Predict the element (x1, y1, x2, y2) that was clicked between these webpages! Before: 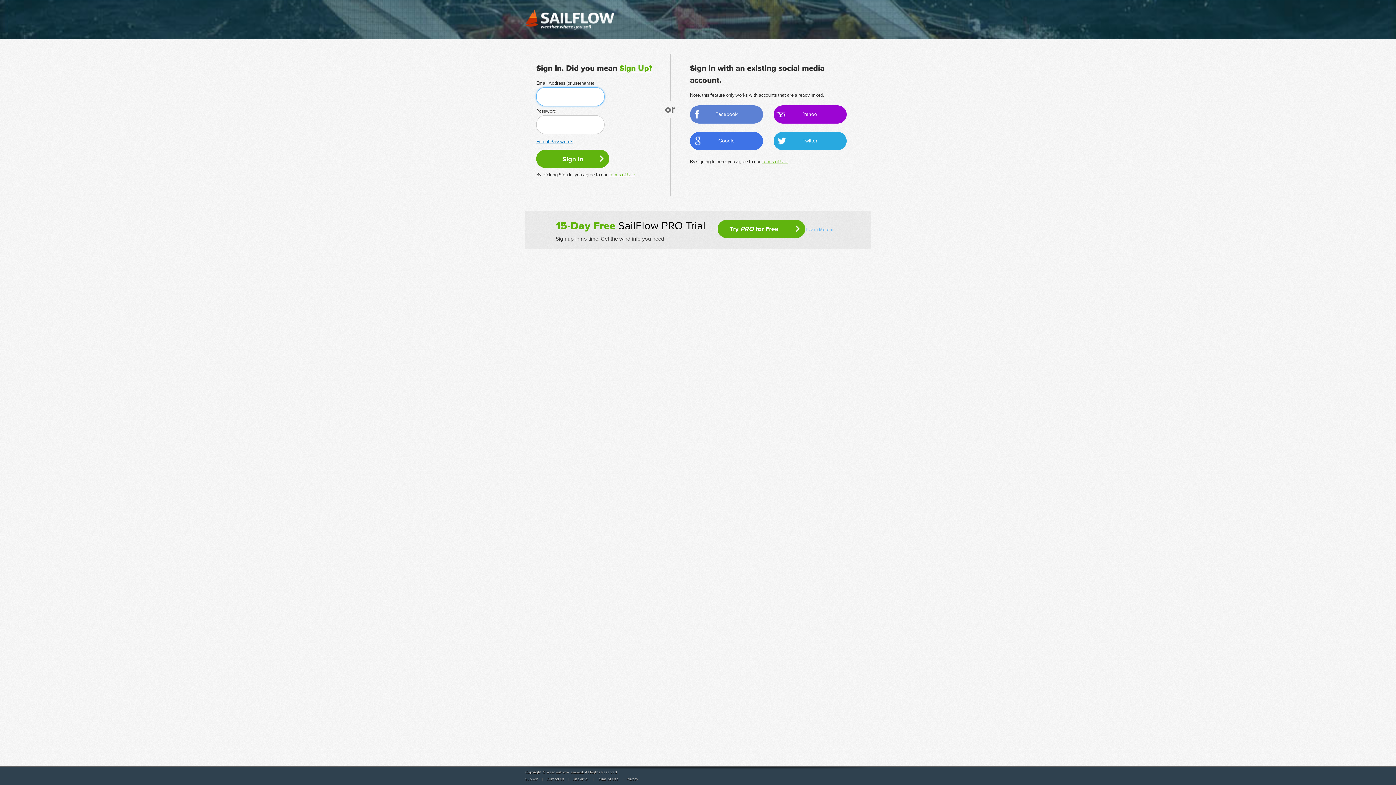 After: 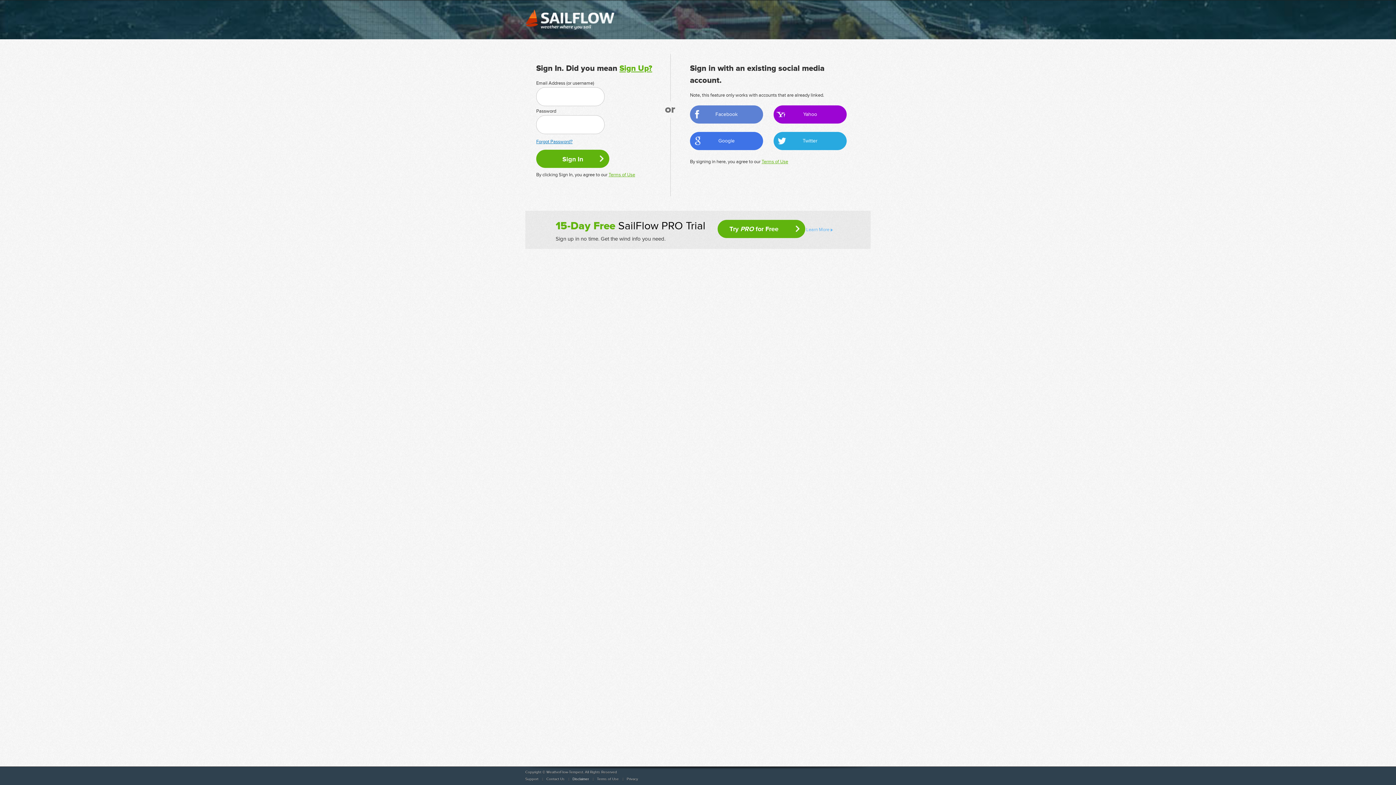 Action: label: Disclaimer bbox: (572, 777, 589, 781)